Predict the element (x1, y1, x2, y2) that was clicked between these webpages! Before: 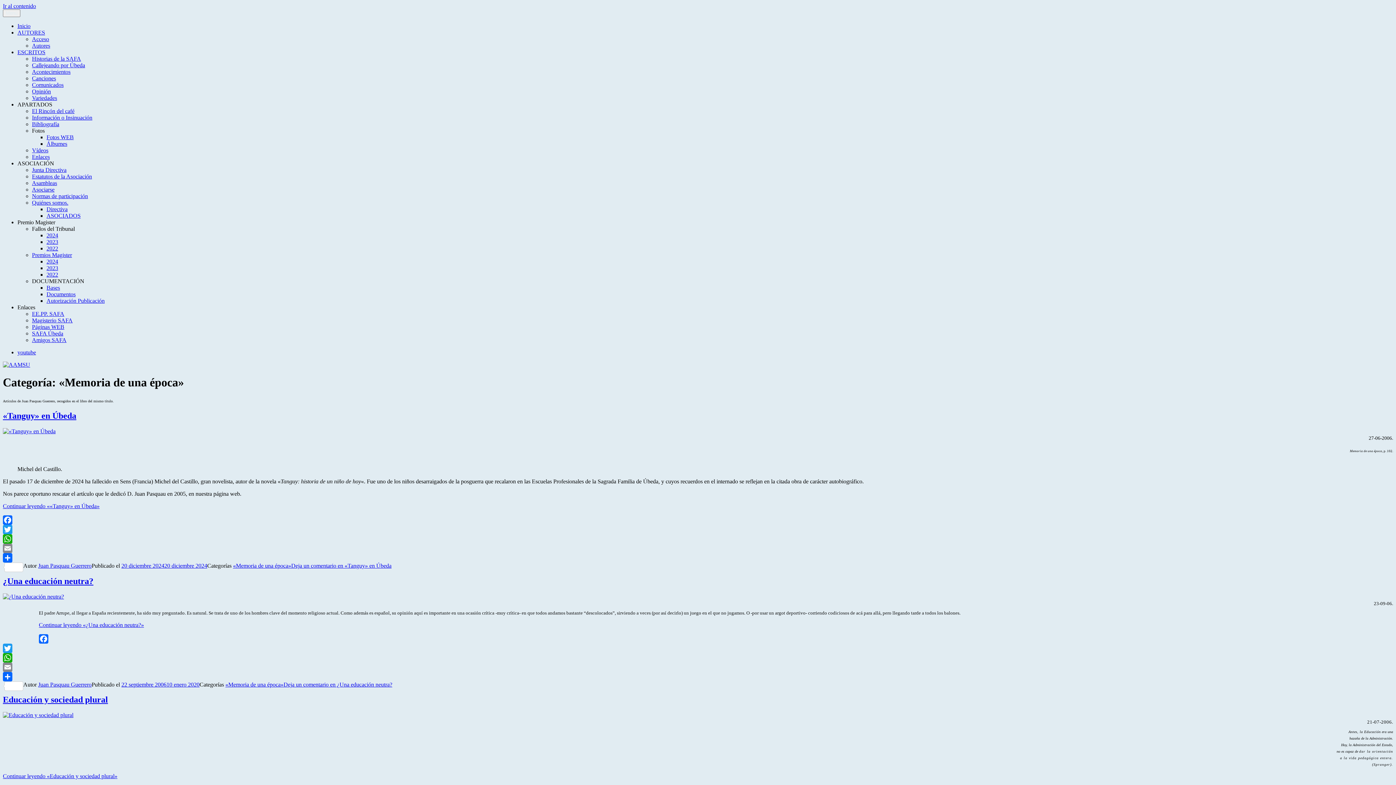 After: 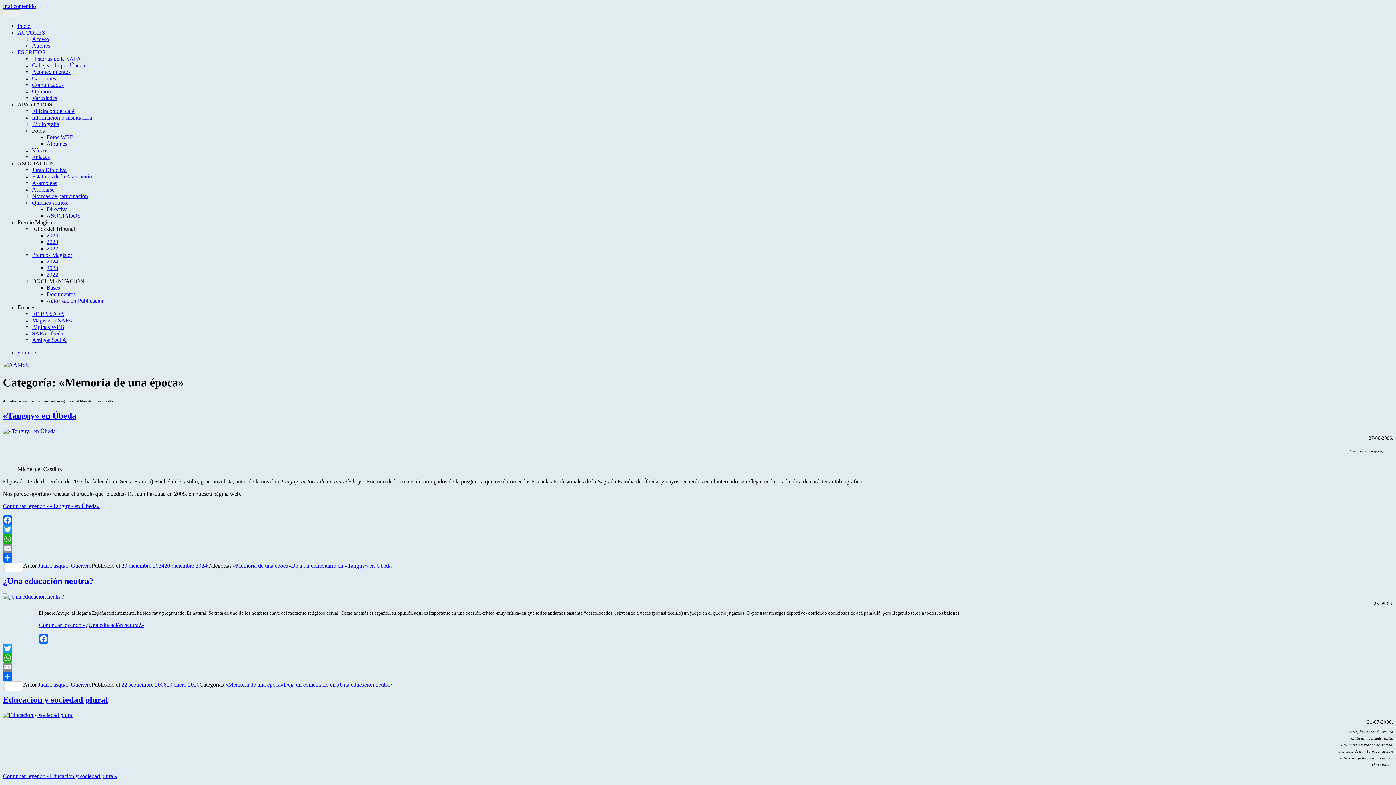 Action: bbox: (2, 643, 1393, 653) label: Twitter